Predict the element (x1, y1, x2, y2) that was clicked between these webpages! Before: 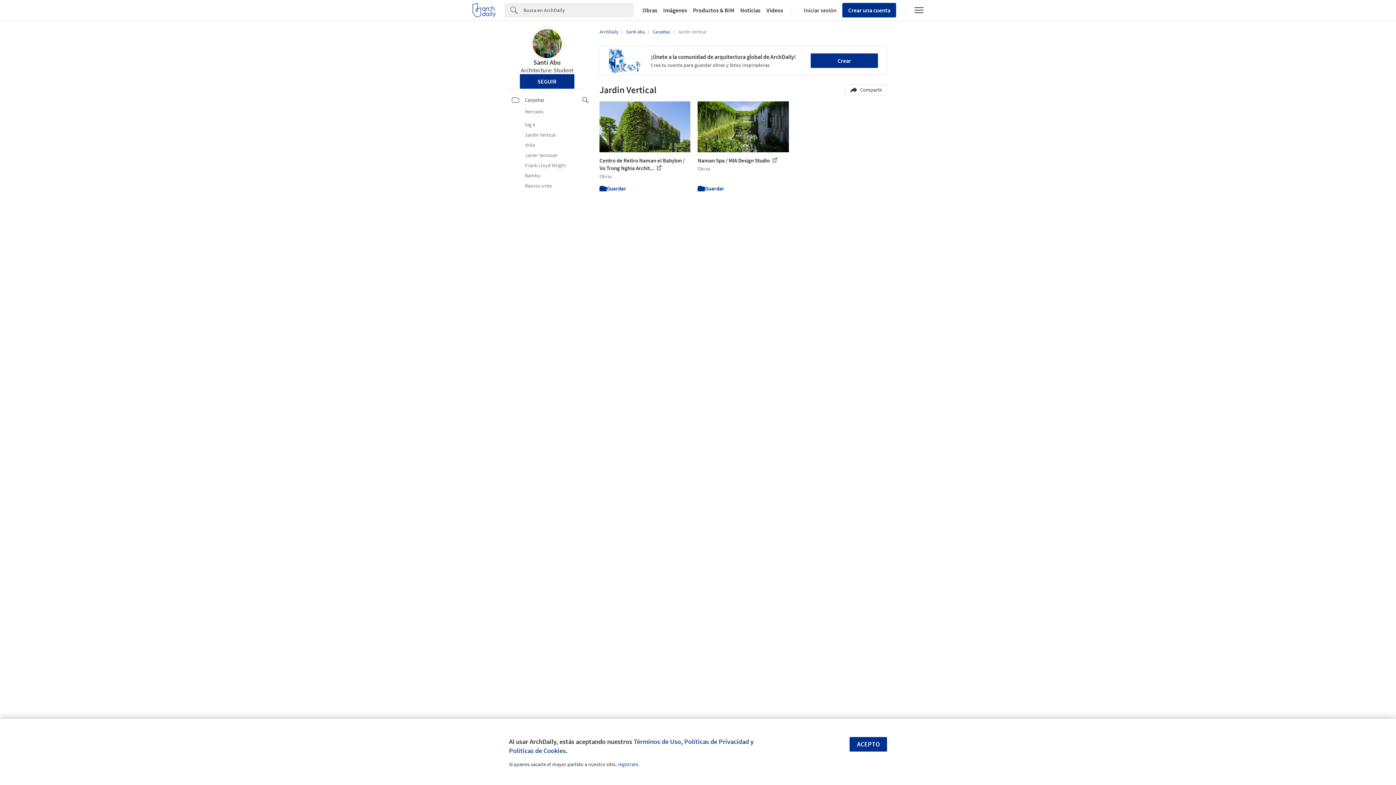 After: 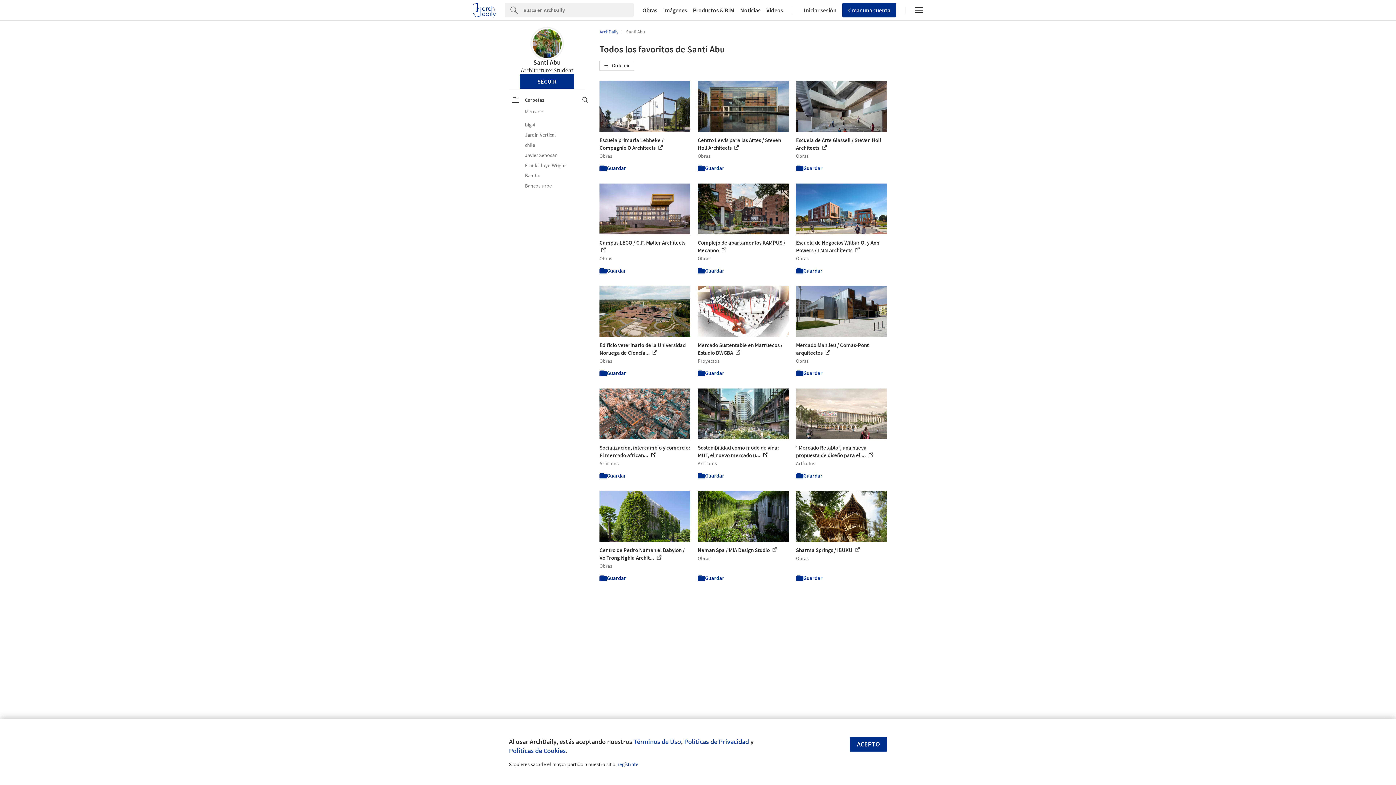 Action: bbox: (533, 58, 560, 66) label: Santi Abu